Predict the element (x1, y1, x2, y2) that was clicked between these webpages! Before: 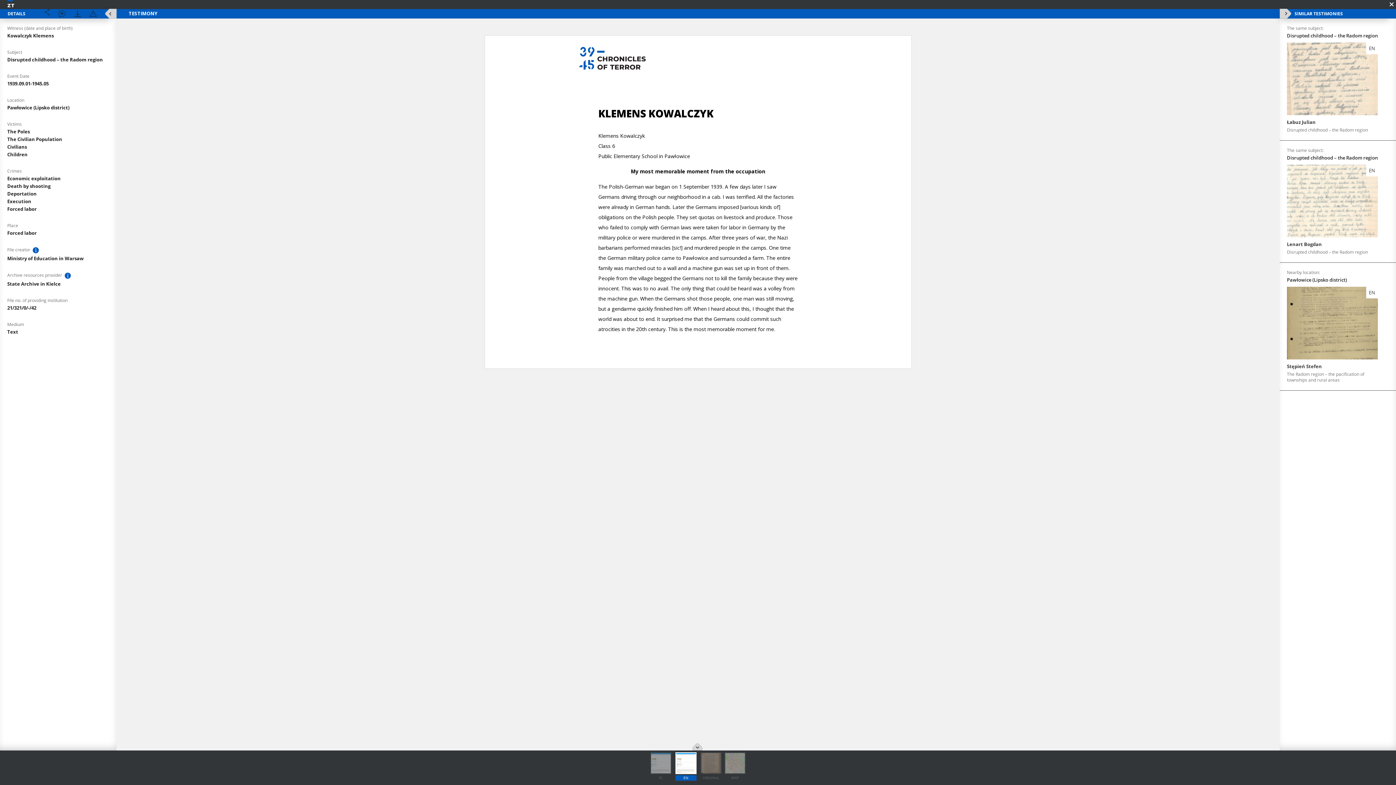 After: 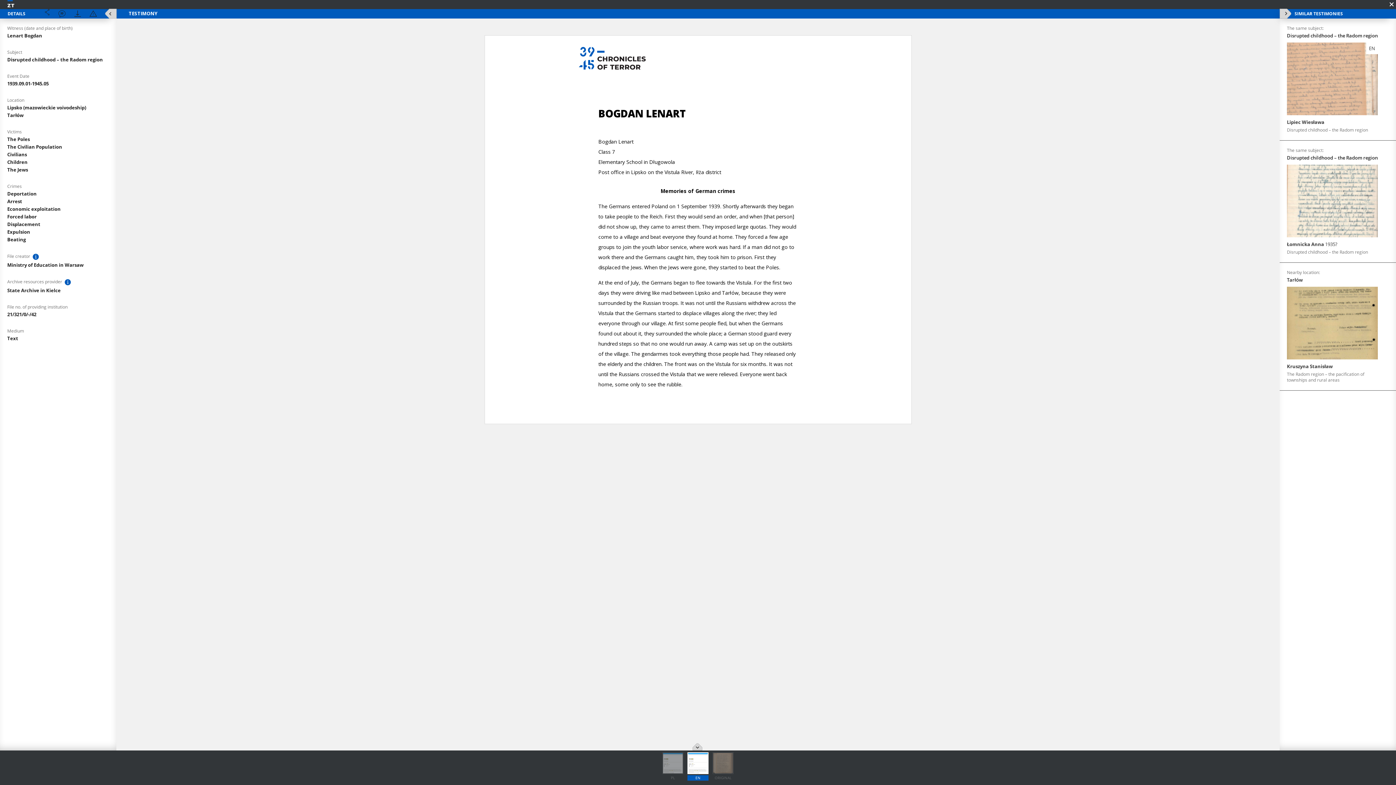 Action: bbox: (1287, 164, 1378, 255) label: EN

Lenart Bogdan

Disrupted childhood – the Radom region